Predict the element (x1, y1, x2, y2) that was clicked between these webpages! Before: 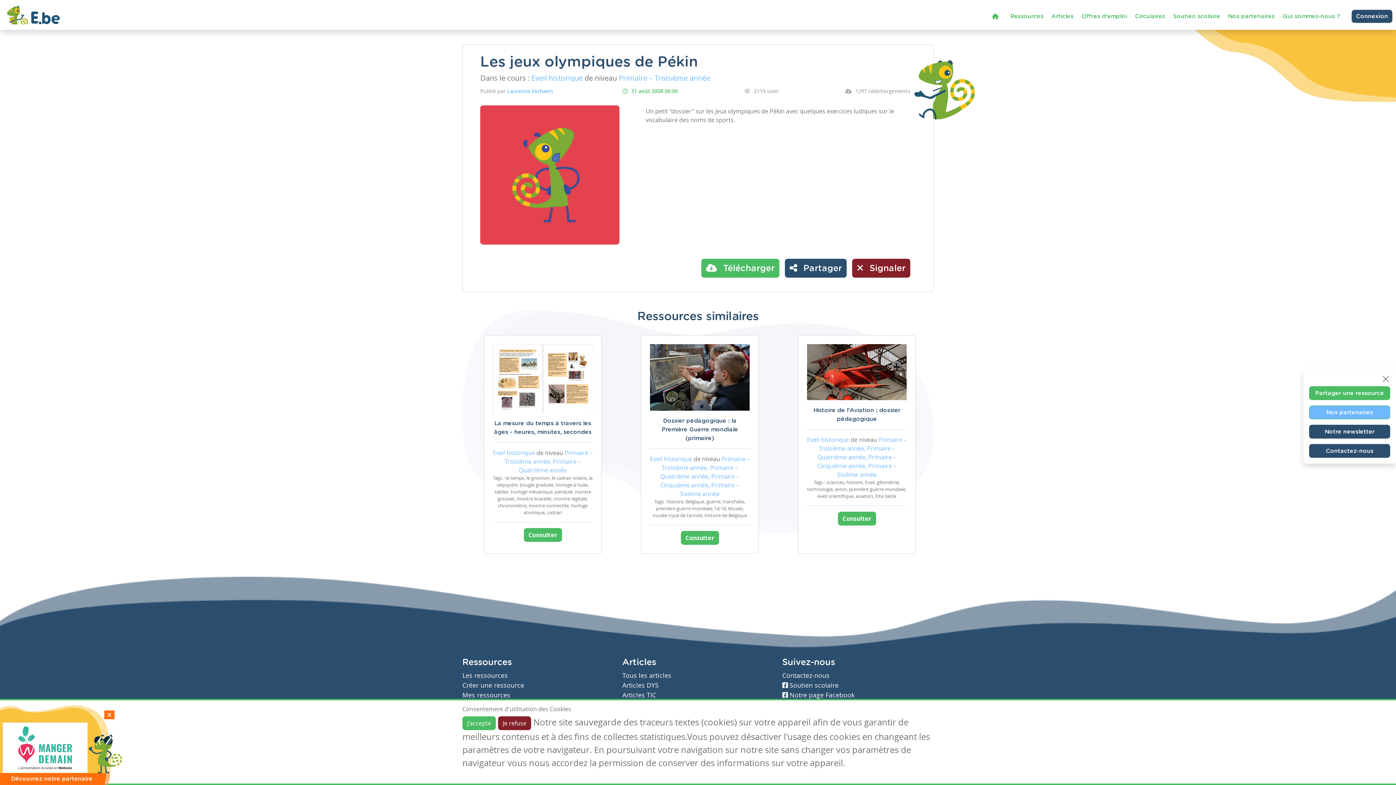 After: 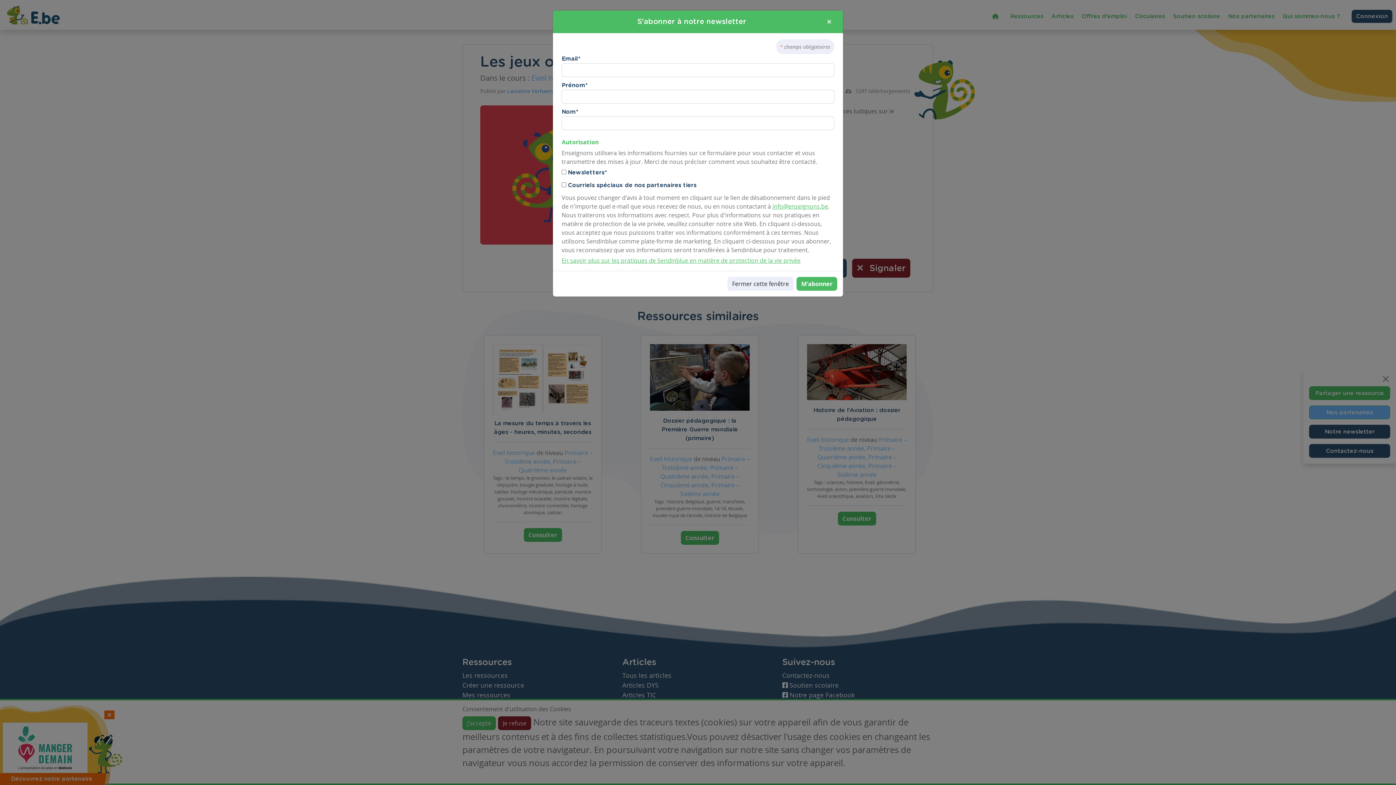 Action: label: Notre newsletter bbox: (1309, 425, 1390, 438)